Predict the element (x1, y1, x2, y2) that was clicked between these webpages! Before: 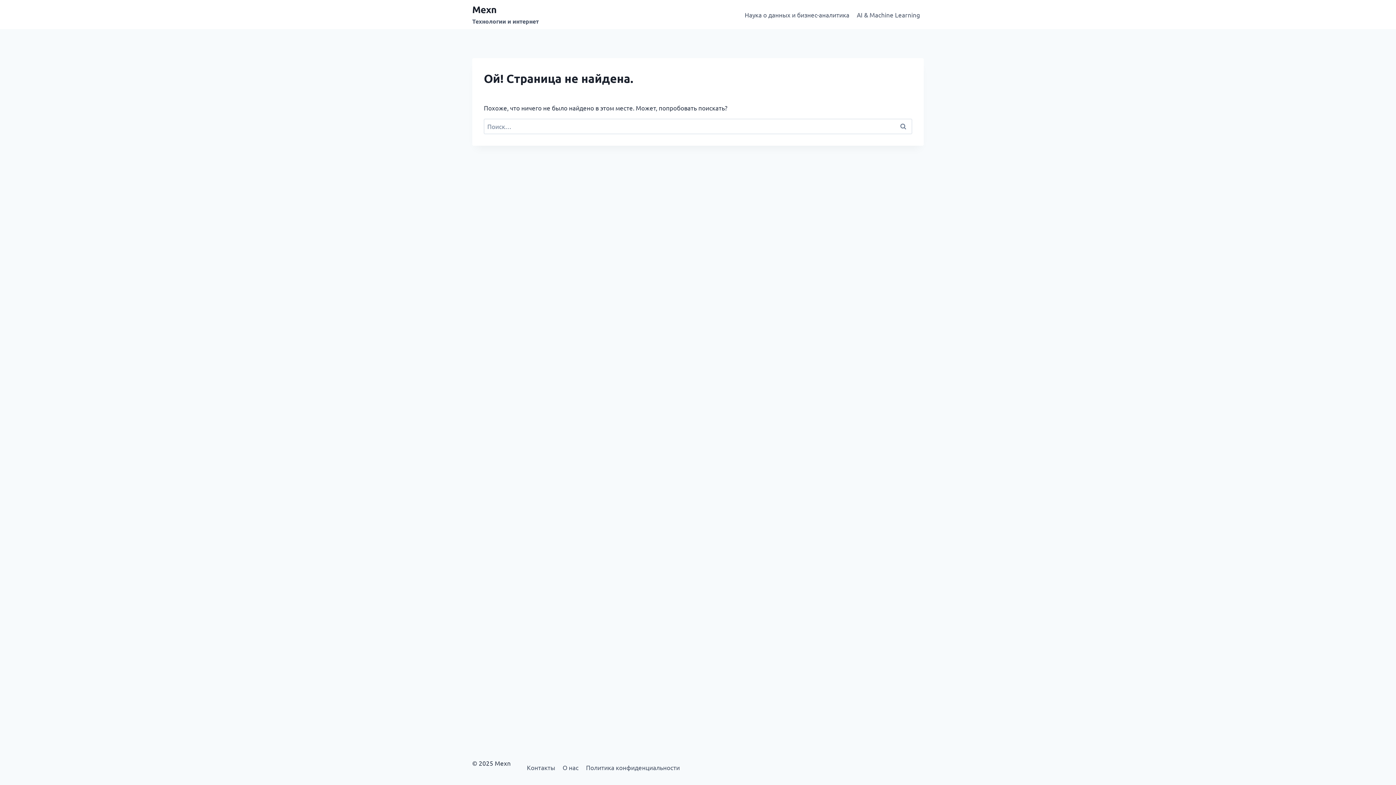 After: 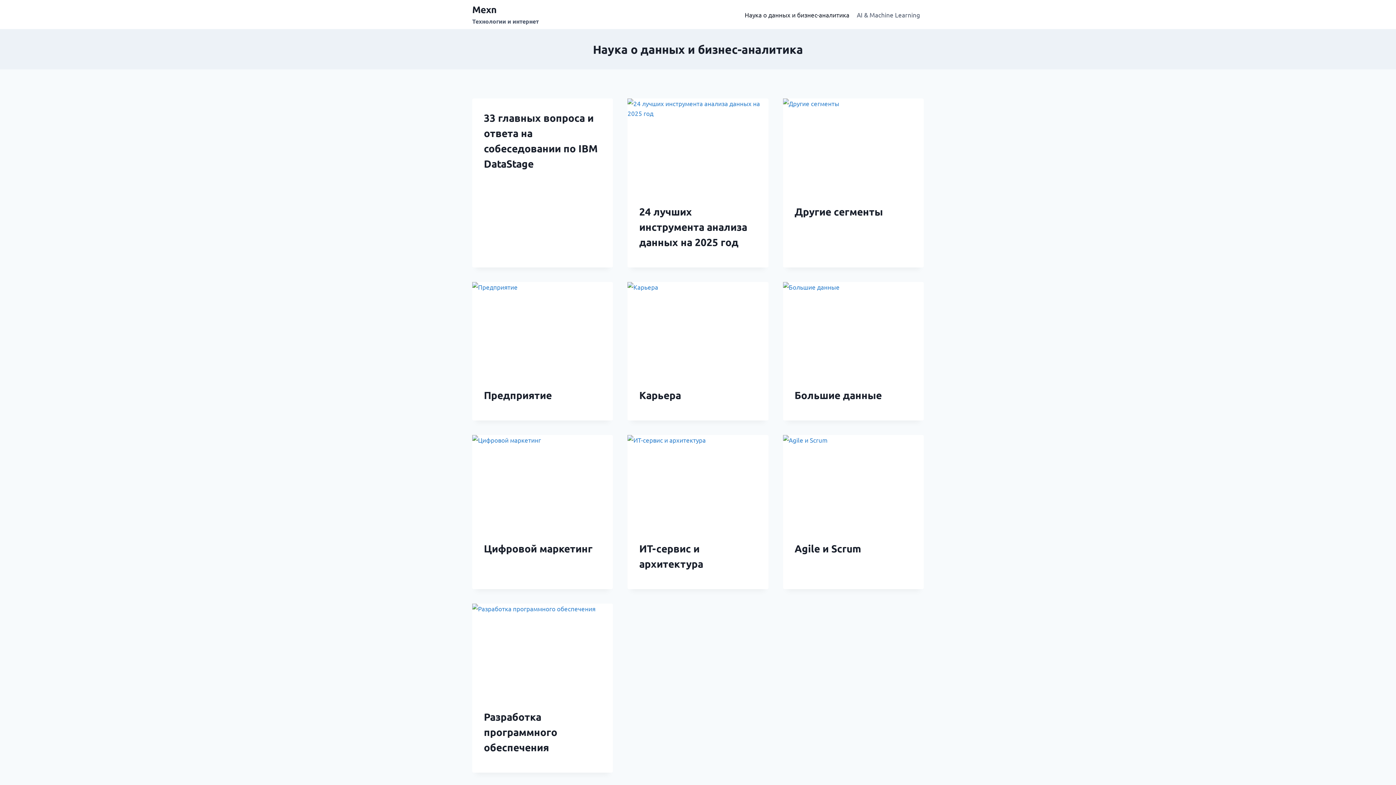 Action: bbox: (741, 5, 853, 23) label: Наука о данных и бизнес-аналитика